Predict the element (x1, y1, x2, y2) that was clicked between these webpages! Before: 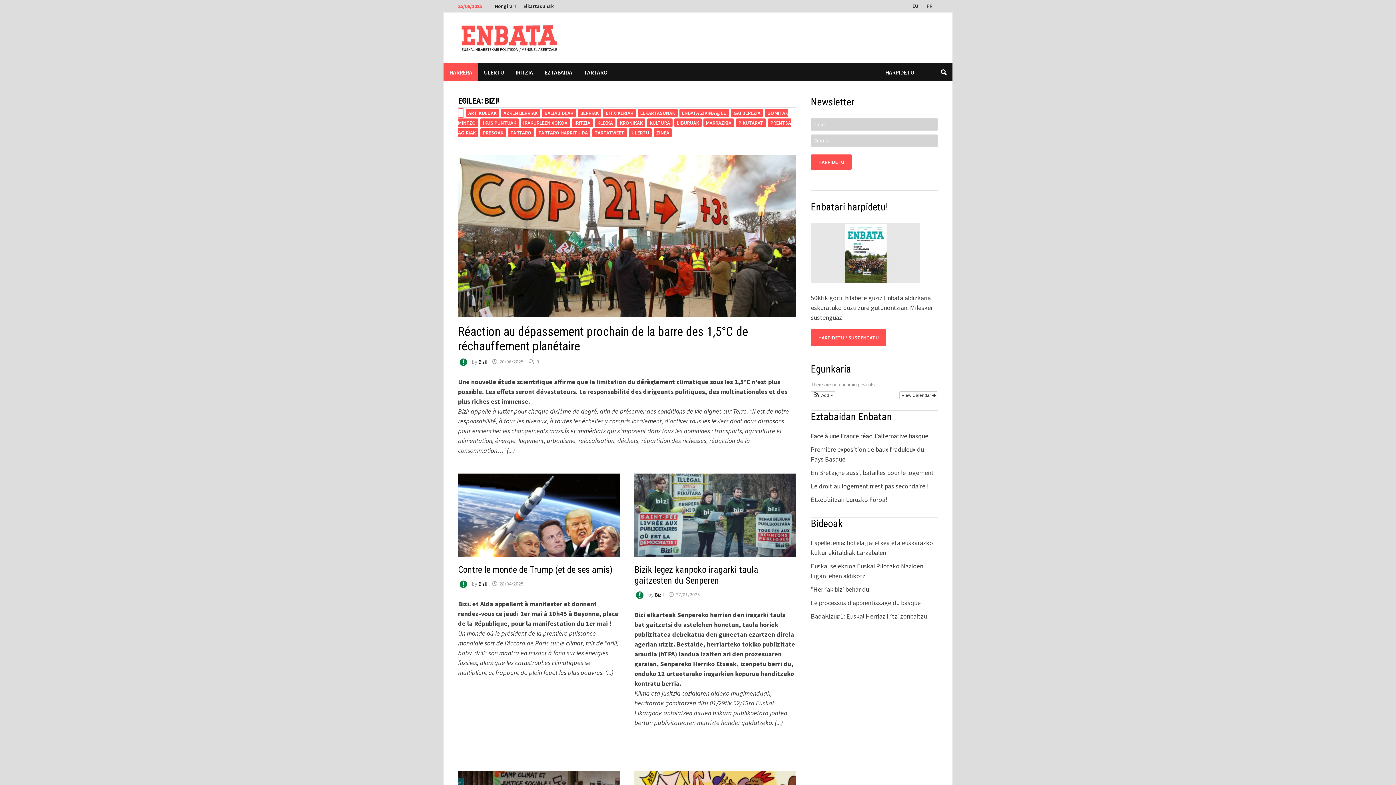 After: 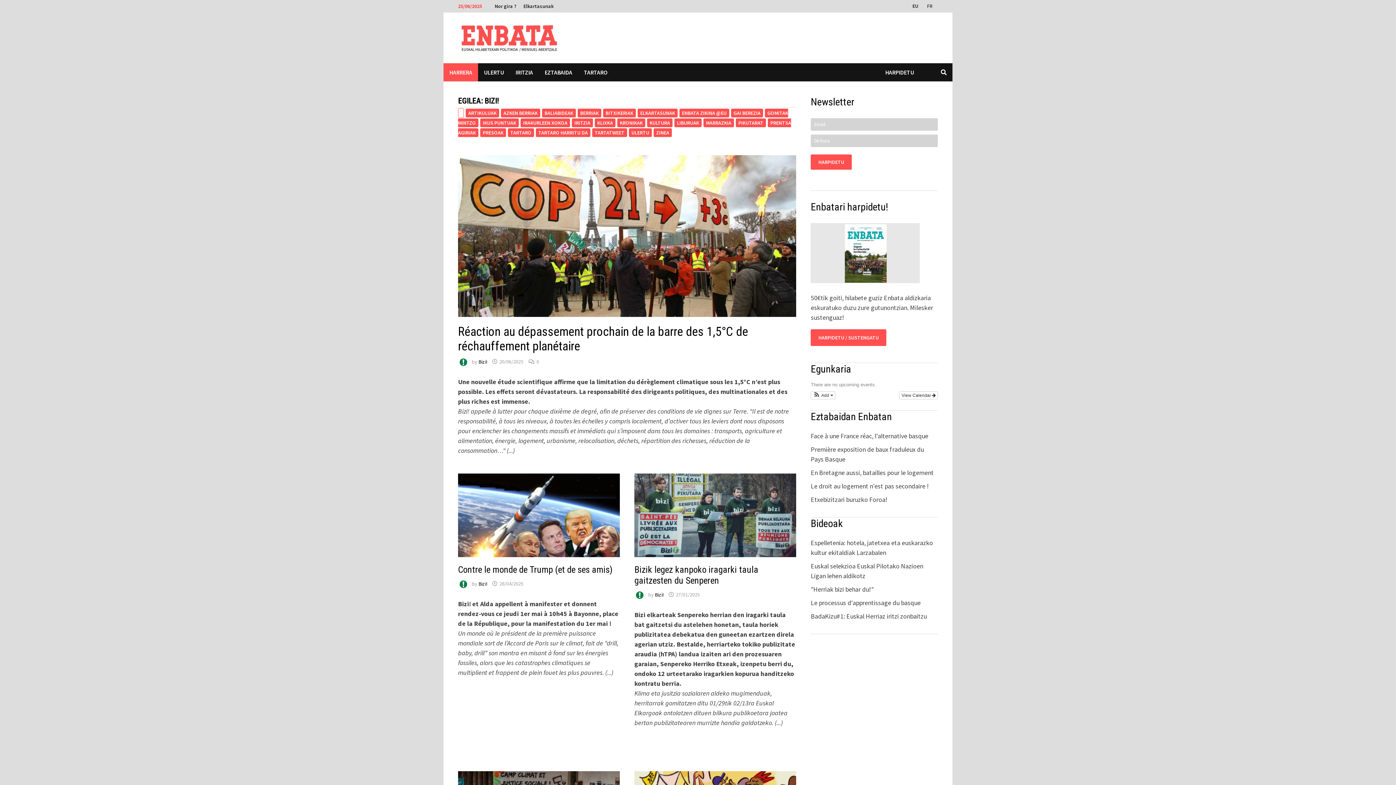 Action: bbox: (478, 358, 487, 365) label: Bizi!